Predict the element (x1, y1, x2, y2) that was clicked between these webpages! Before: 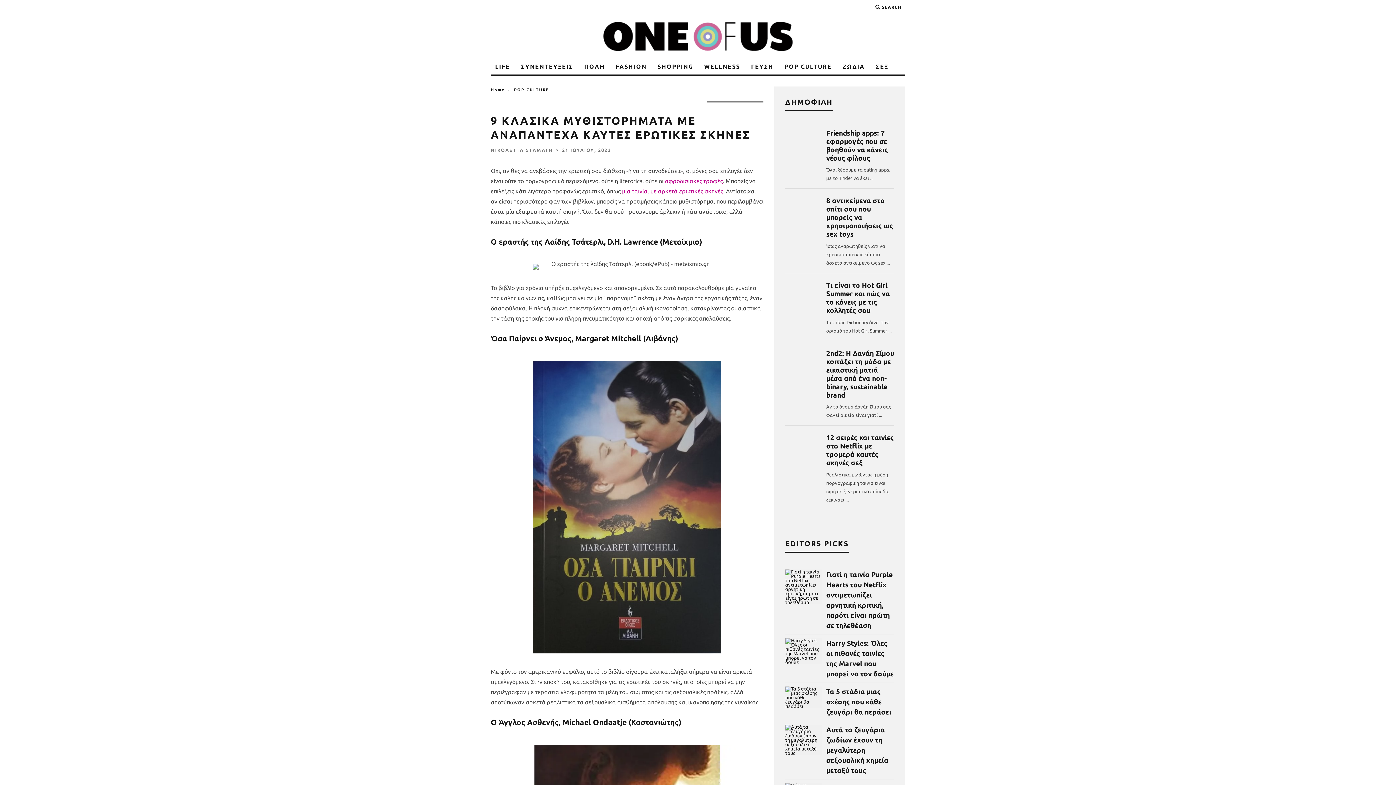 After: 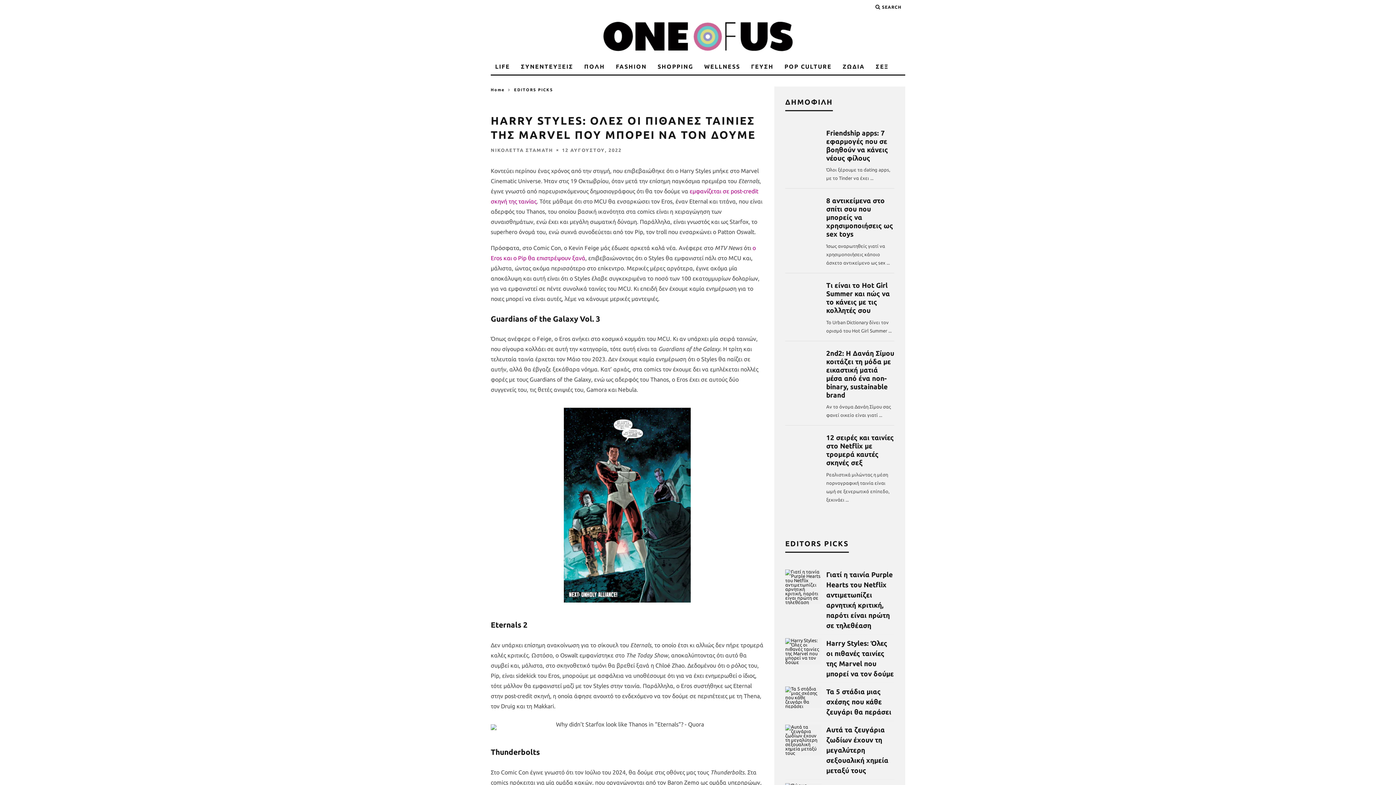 Action: label: Harry Styles: Όλες οι πιθανές ταινίες της Marvel που μπορεί να τον δούμε bbox: (826, 638, 894, 679)